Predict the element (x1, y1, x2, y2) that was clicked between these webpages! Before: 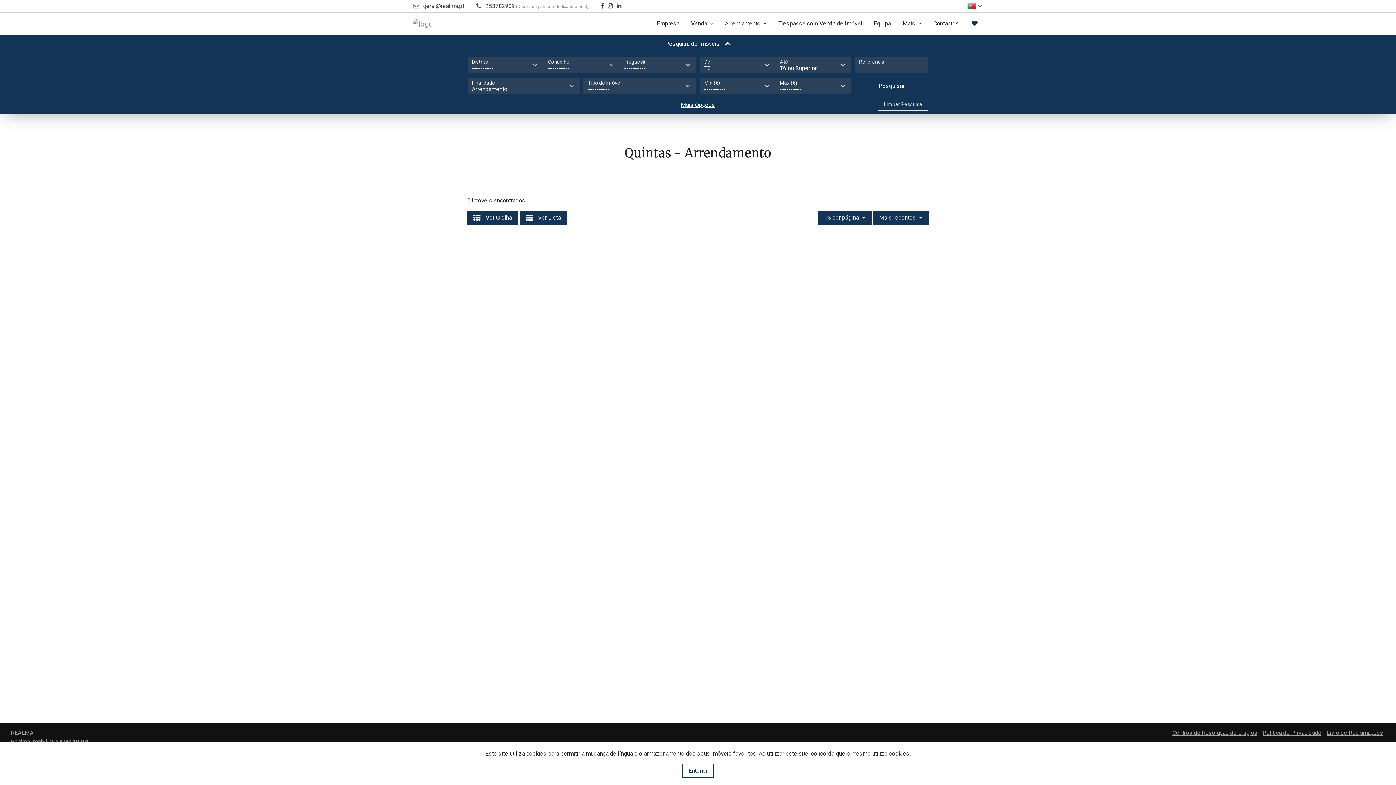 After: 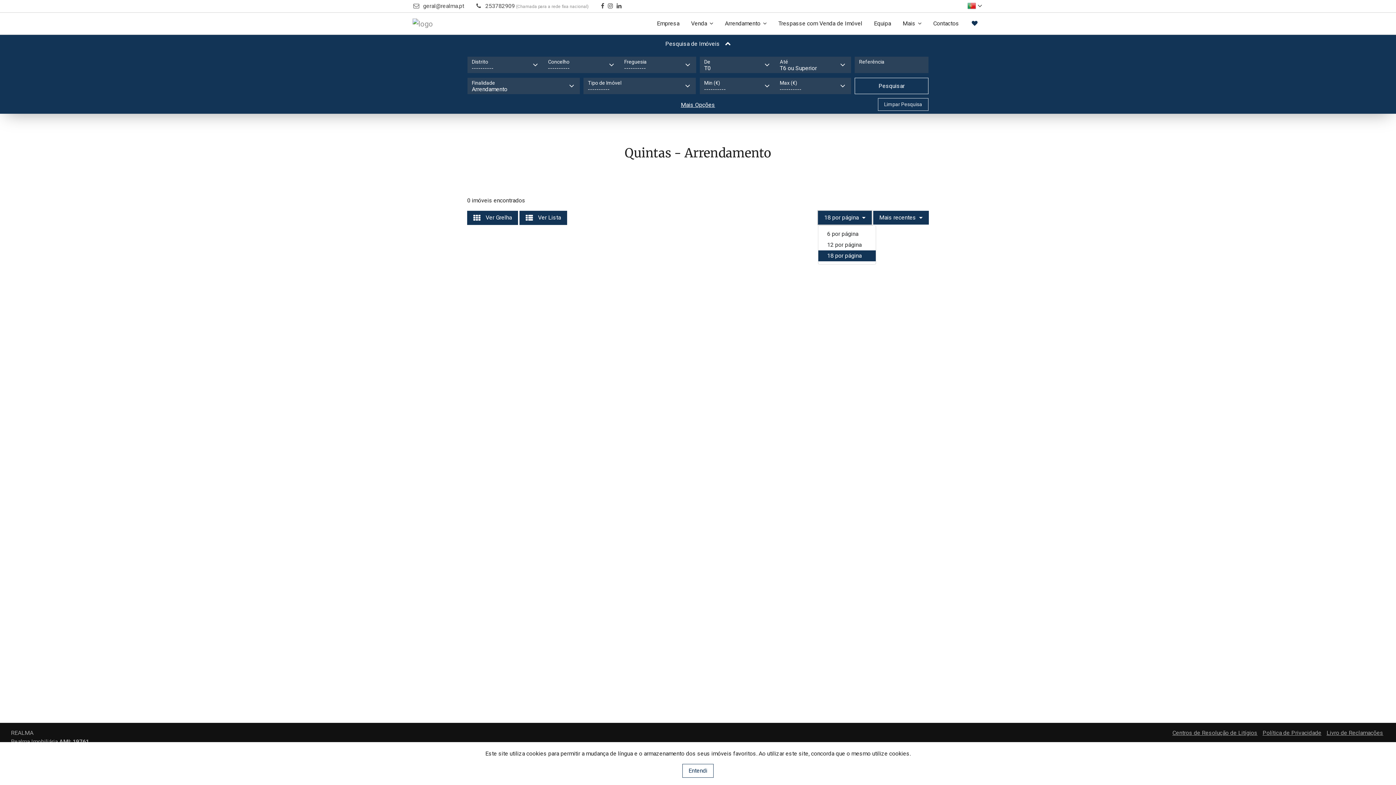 Action: label: 18 por página  bbox: (818, 210, 871, 224)